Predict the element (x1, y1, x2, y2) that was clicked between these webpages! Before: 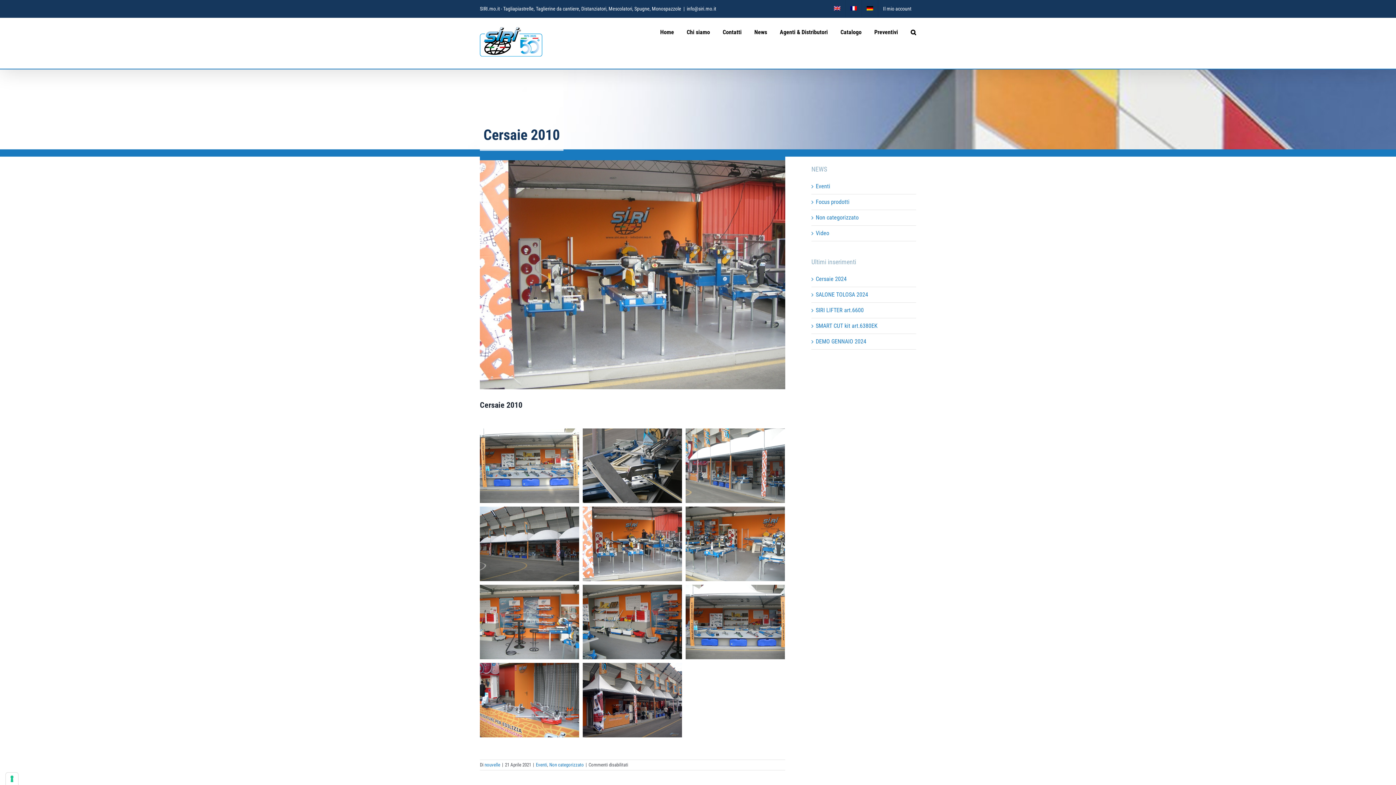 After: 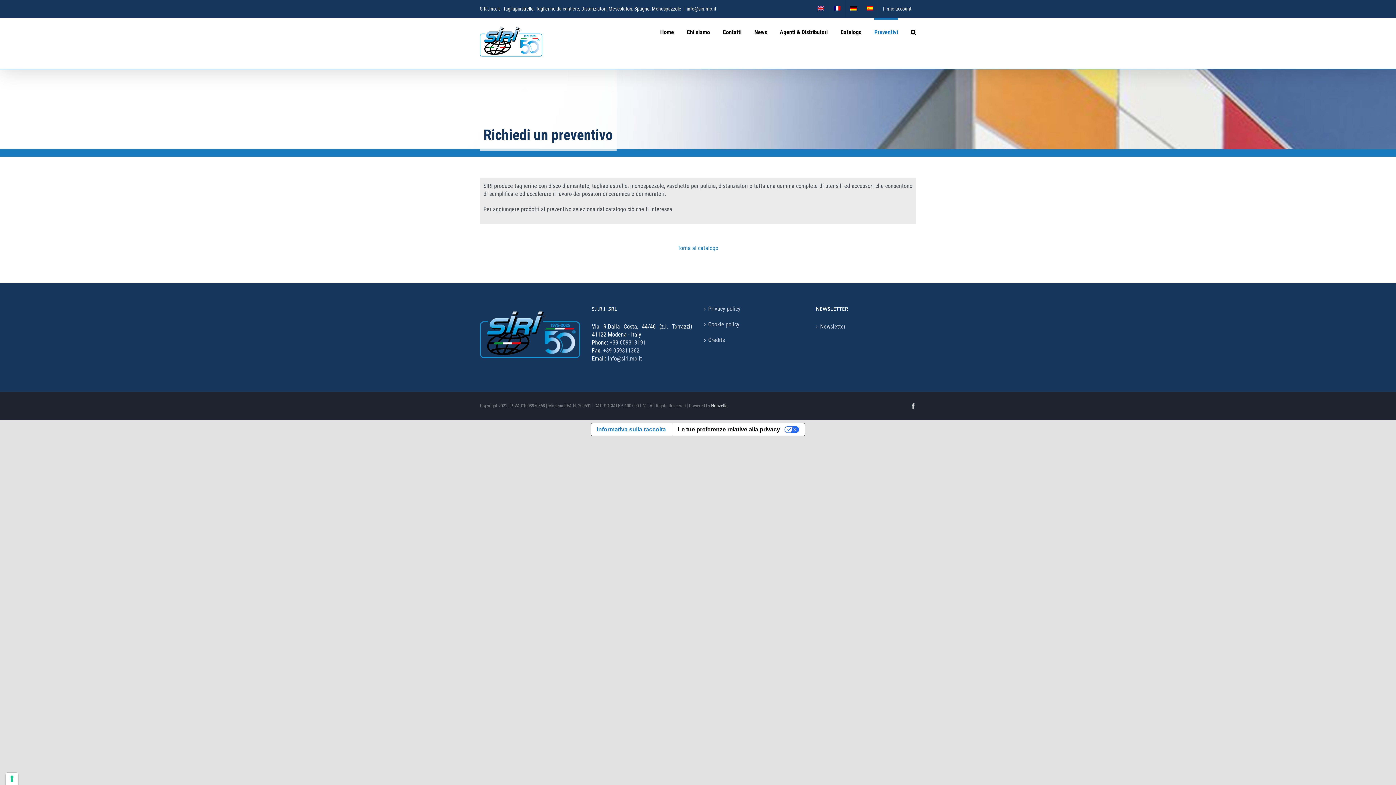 Action: bbox: (874, 17, 898, 45) label: Preventivi